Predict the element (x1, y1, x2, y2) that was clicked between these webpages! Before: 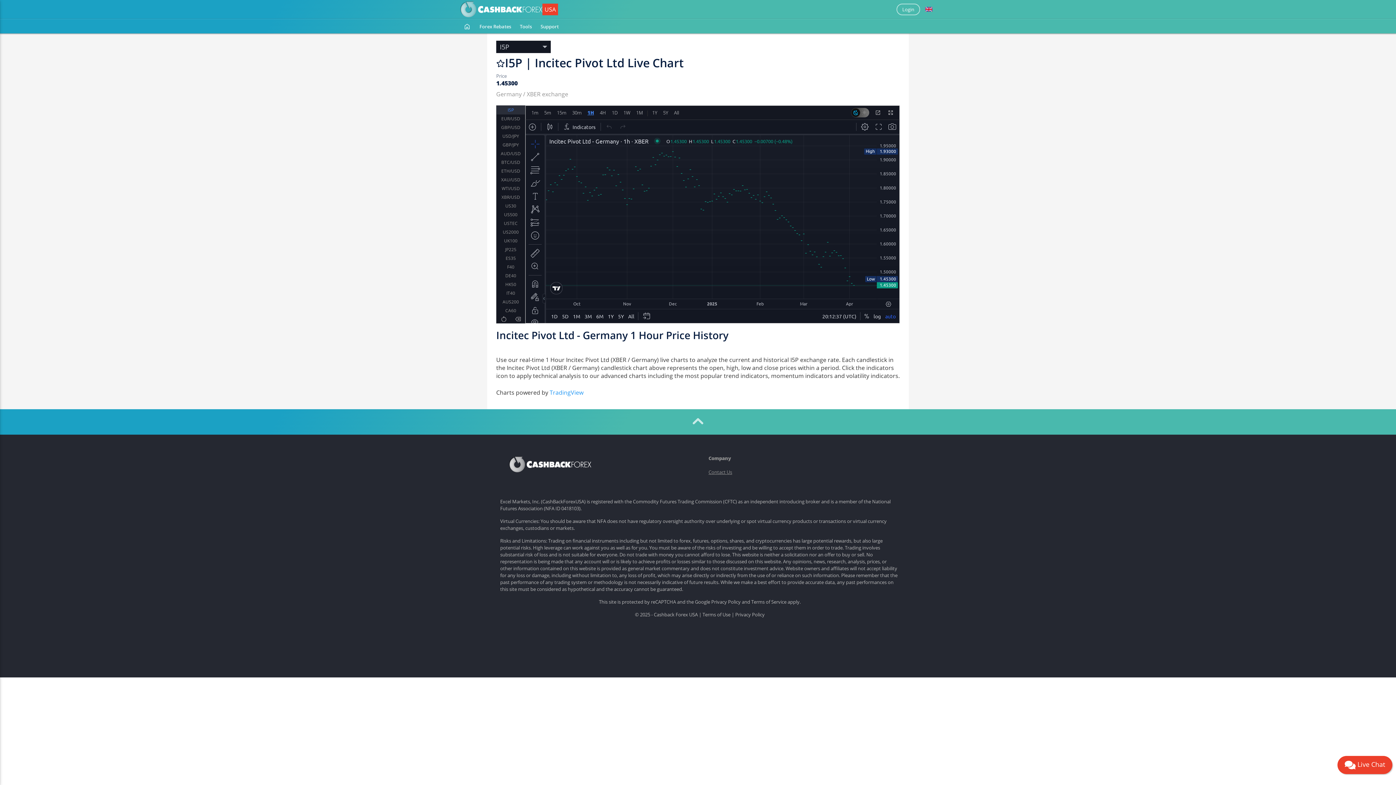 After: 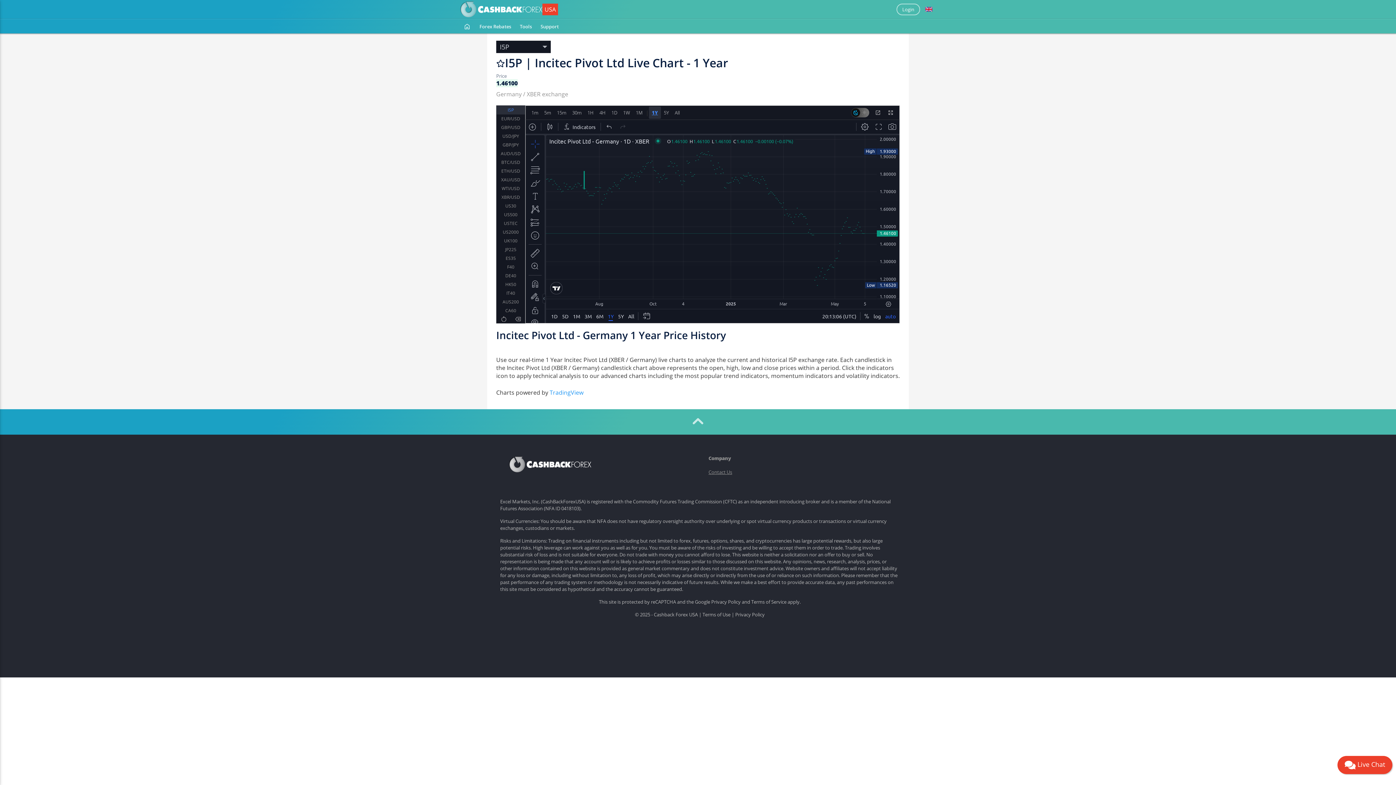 Action: bbox: (649, 79, 660, 92) label: 1Y